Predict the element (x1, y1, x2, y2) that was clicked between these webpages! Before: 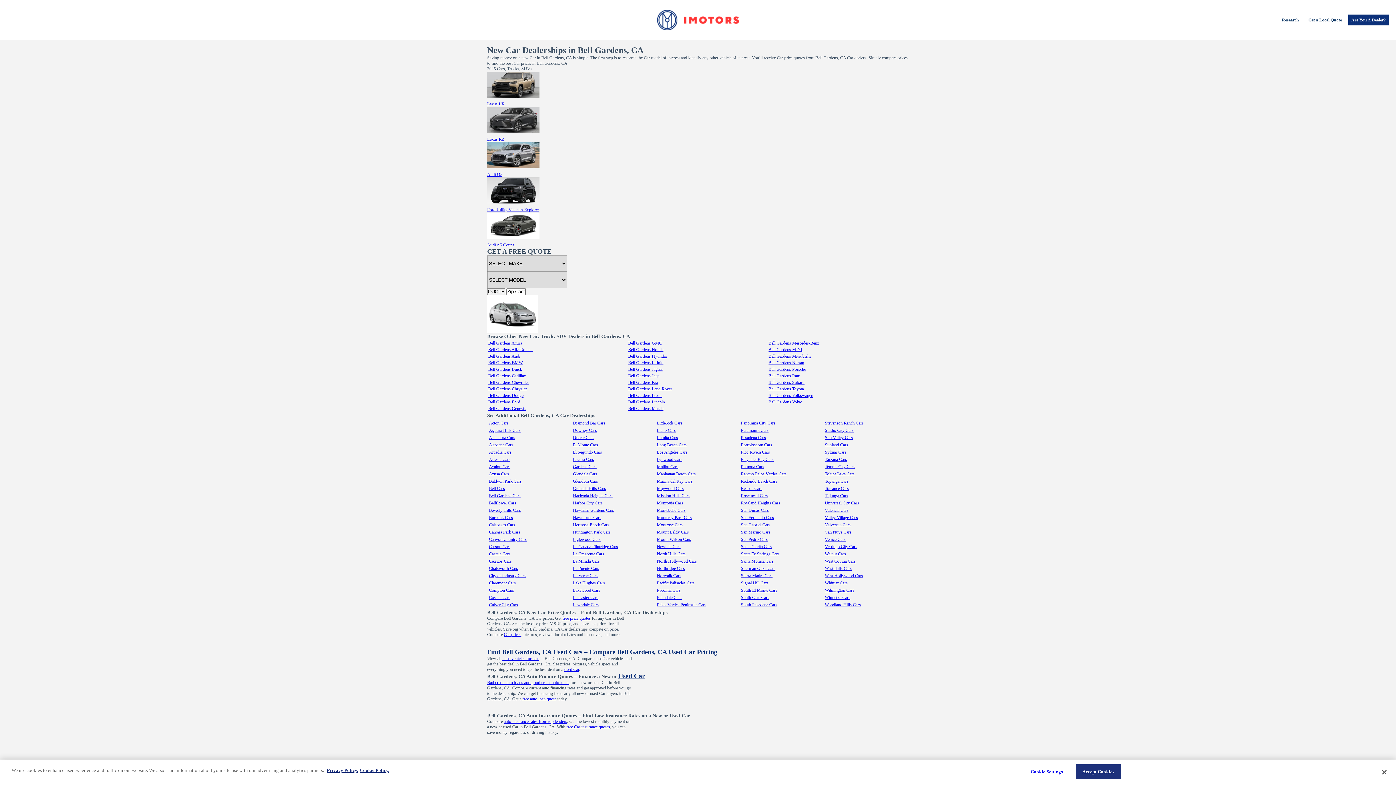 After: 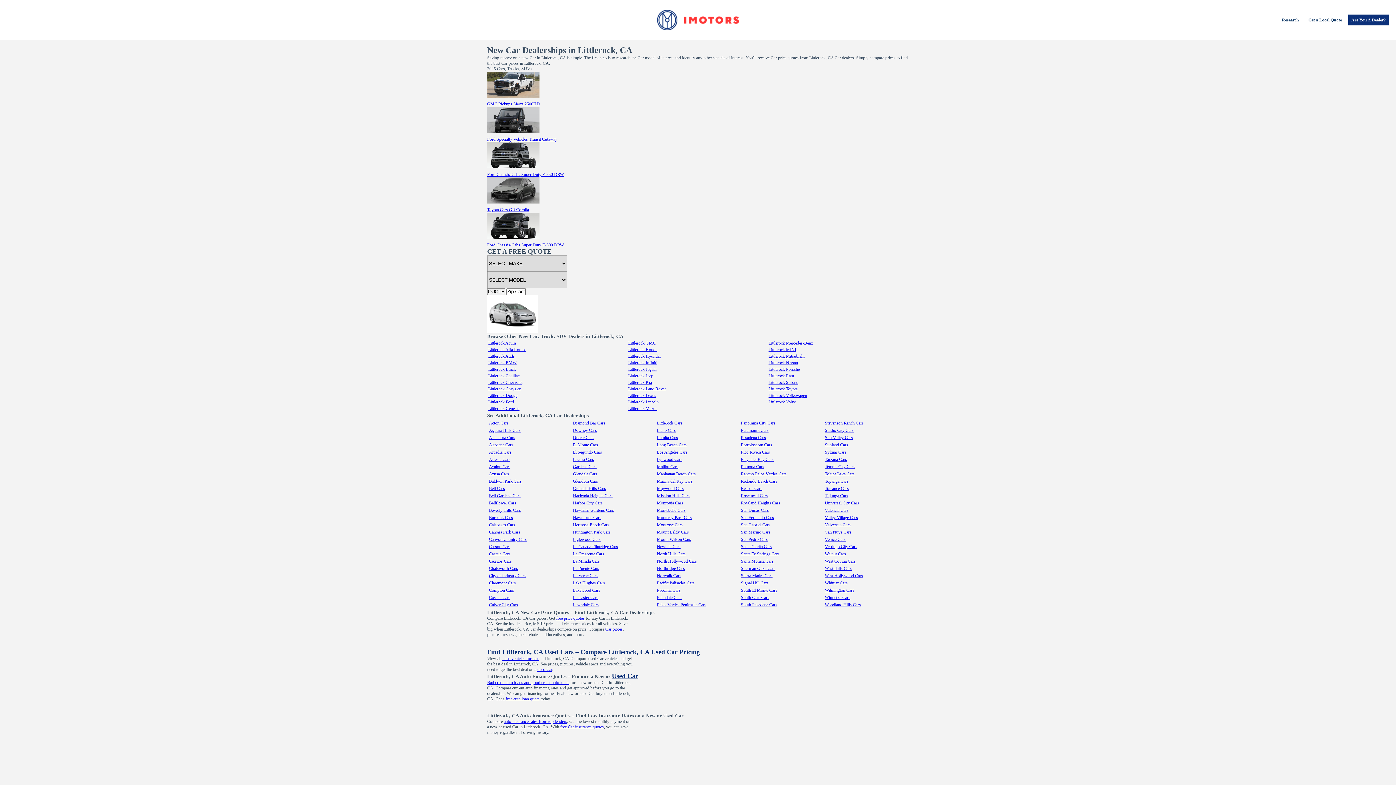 Action: bbox: (657, 420, 682, 425) label: Littlerock Cars